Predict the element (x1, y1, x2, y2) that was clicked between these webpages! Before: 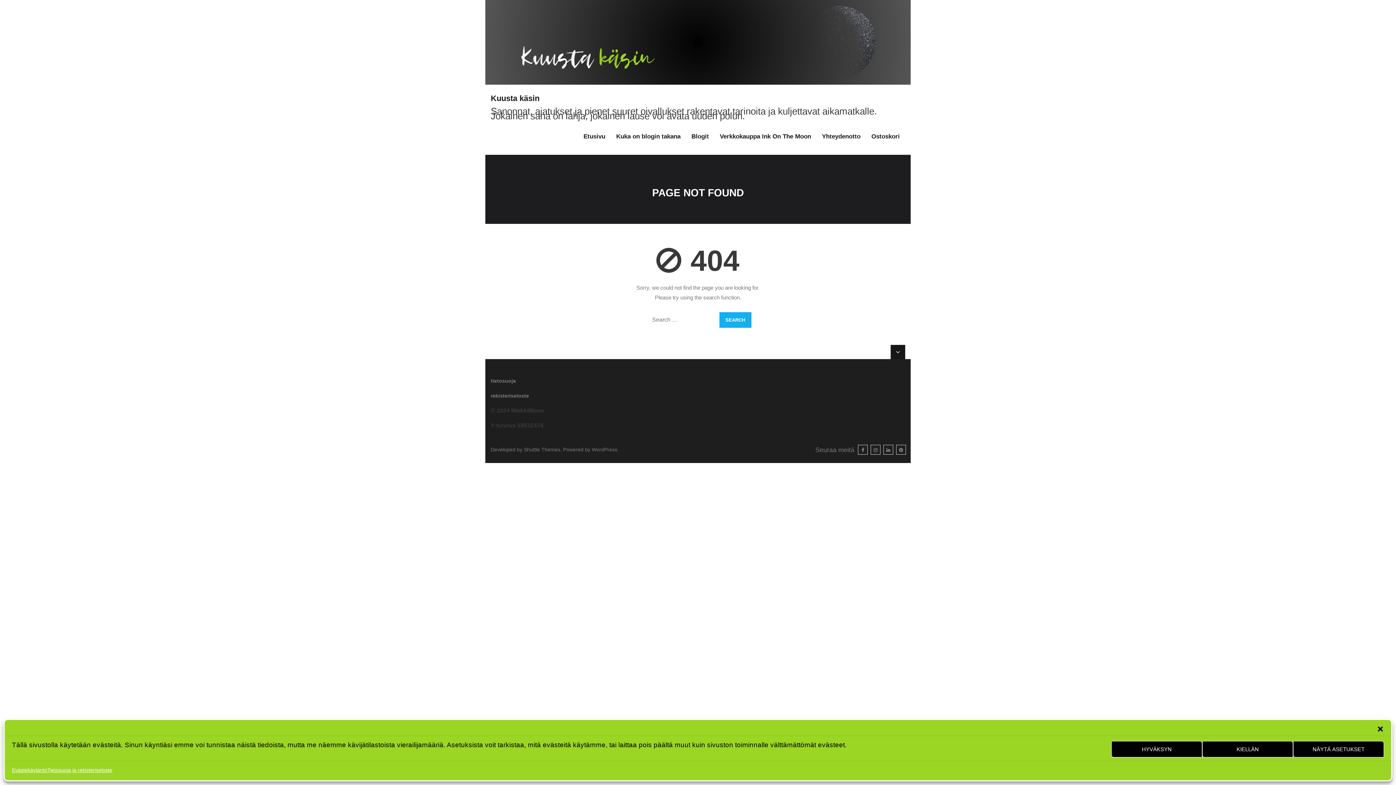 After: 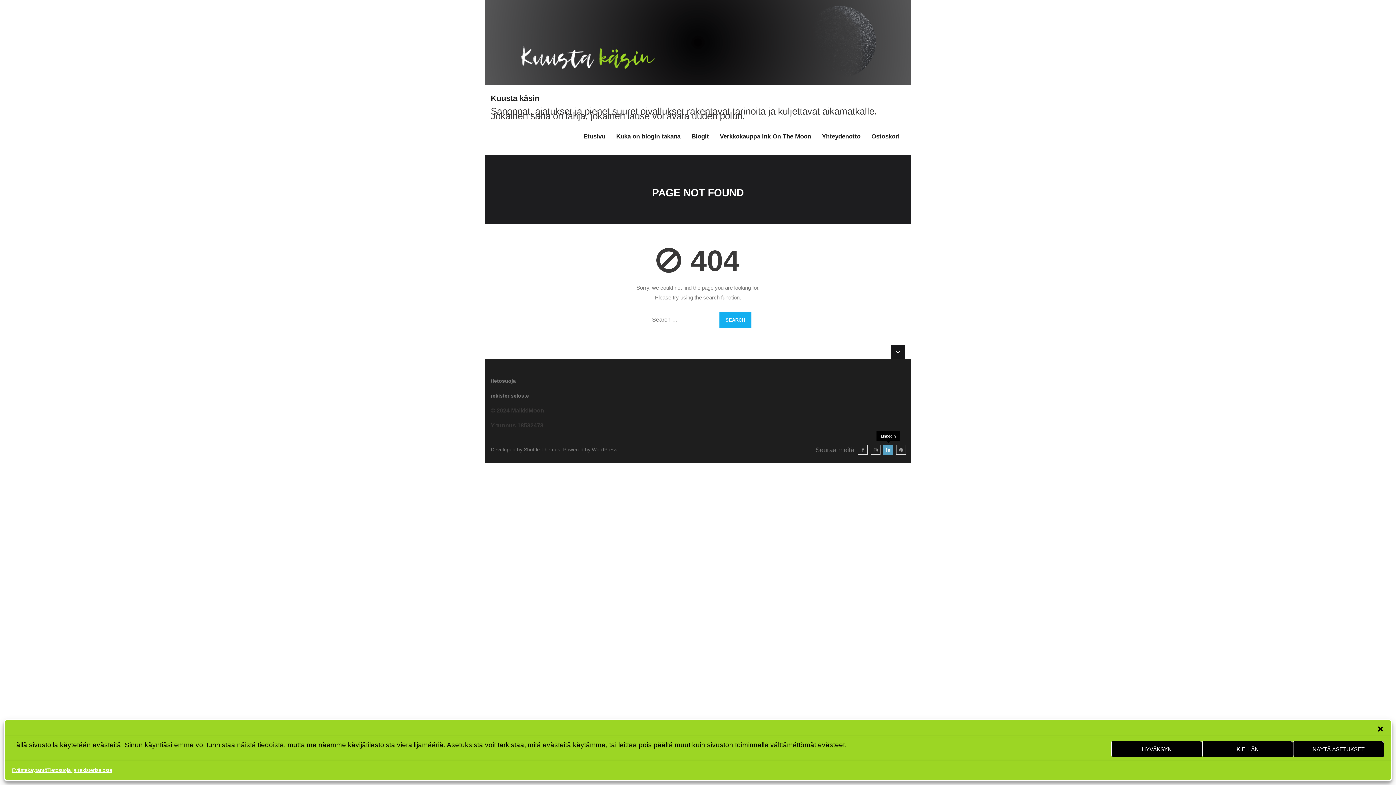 Action: bbox: (883, 445, 893, 455)